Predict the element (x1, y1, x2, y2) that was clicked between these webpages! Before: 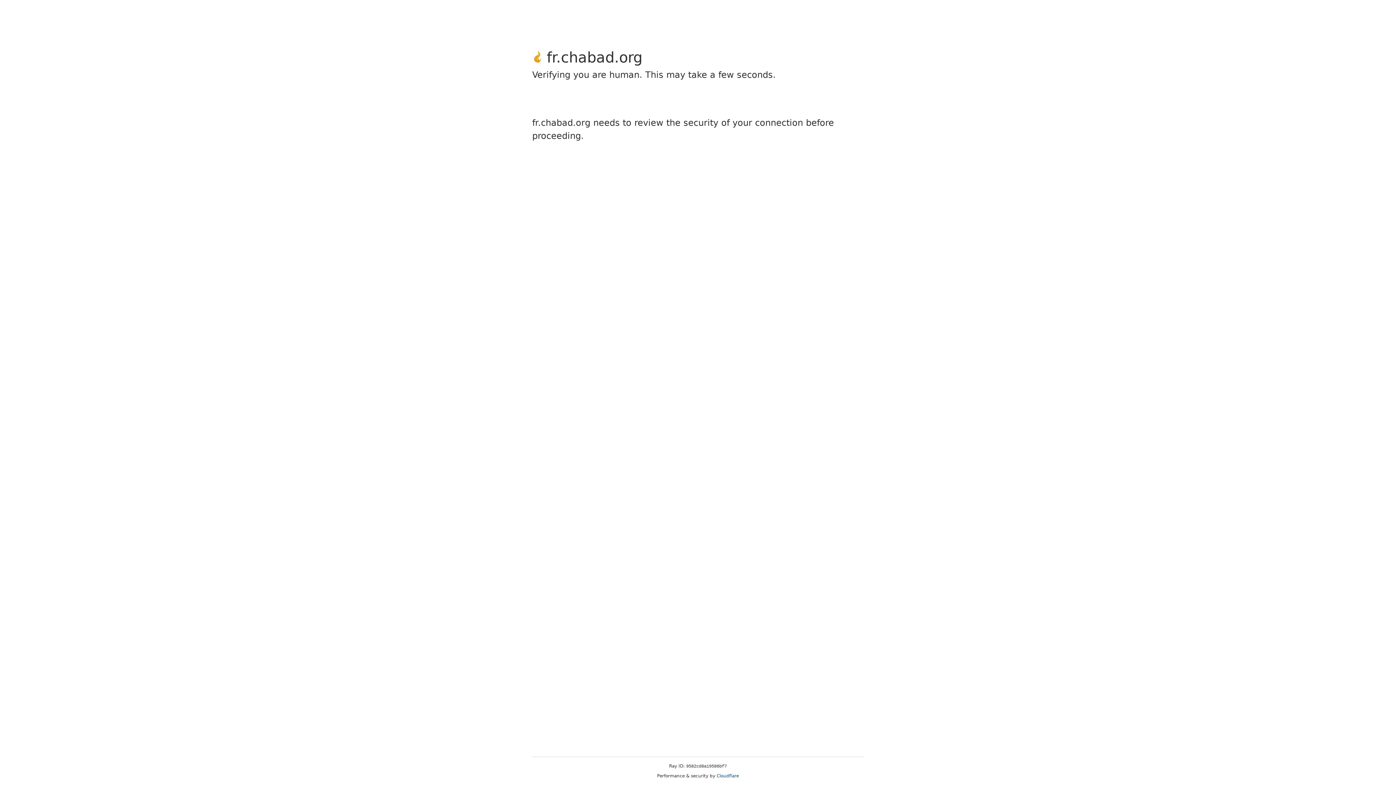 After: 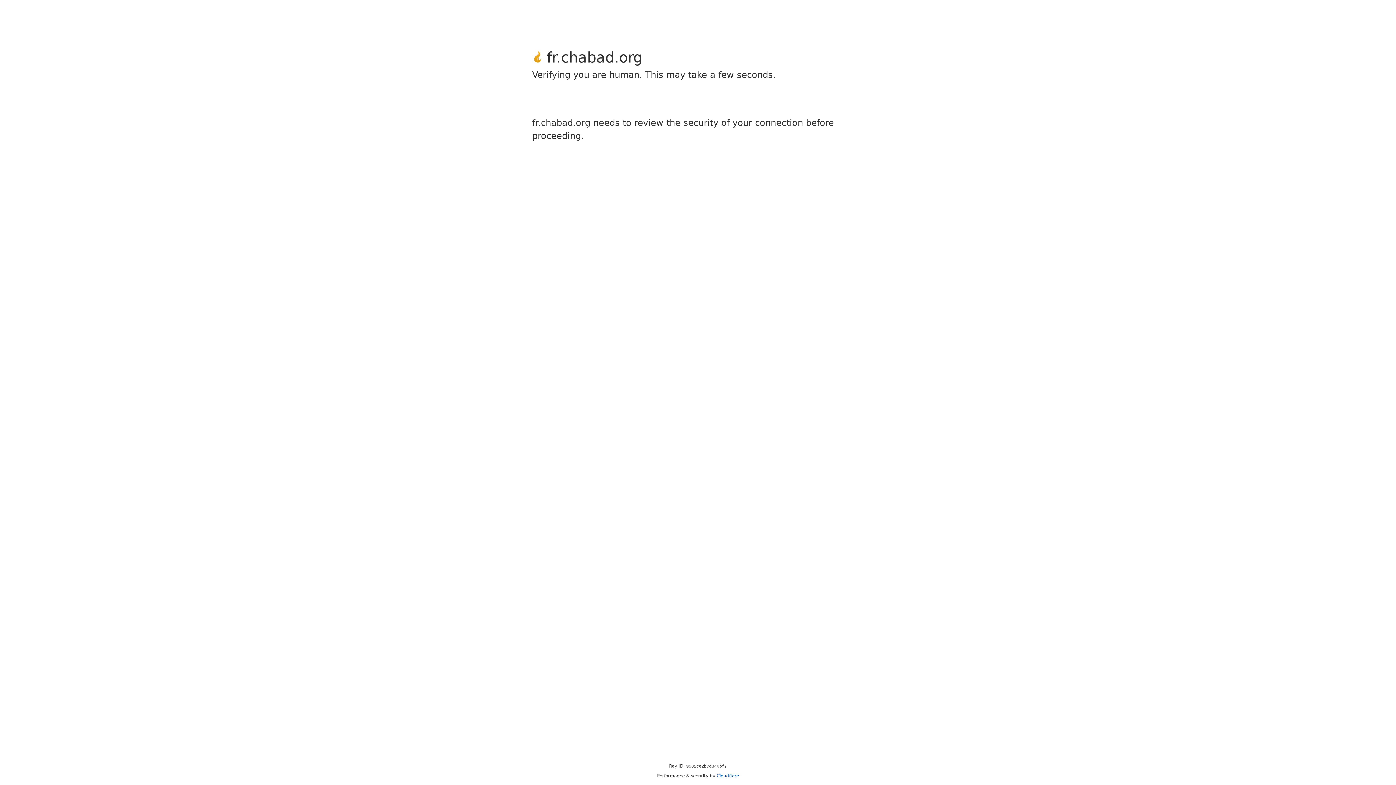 Action: bbox: (716, 773, 739, 778) label: Cloudflare